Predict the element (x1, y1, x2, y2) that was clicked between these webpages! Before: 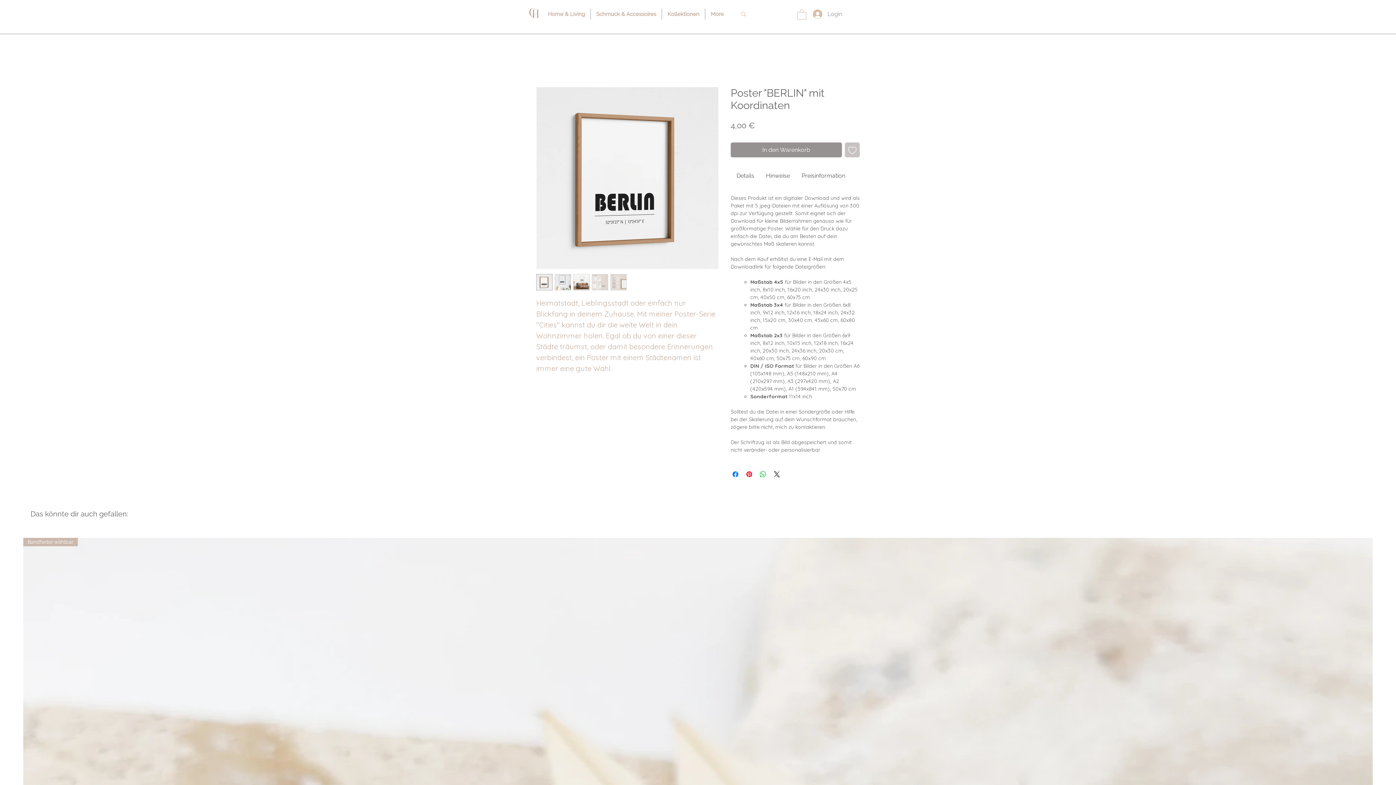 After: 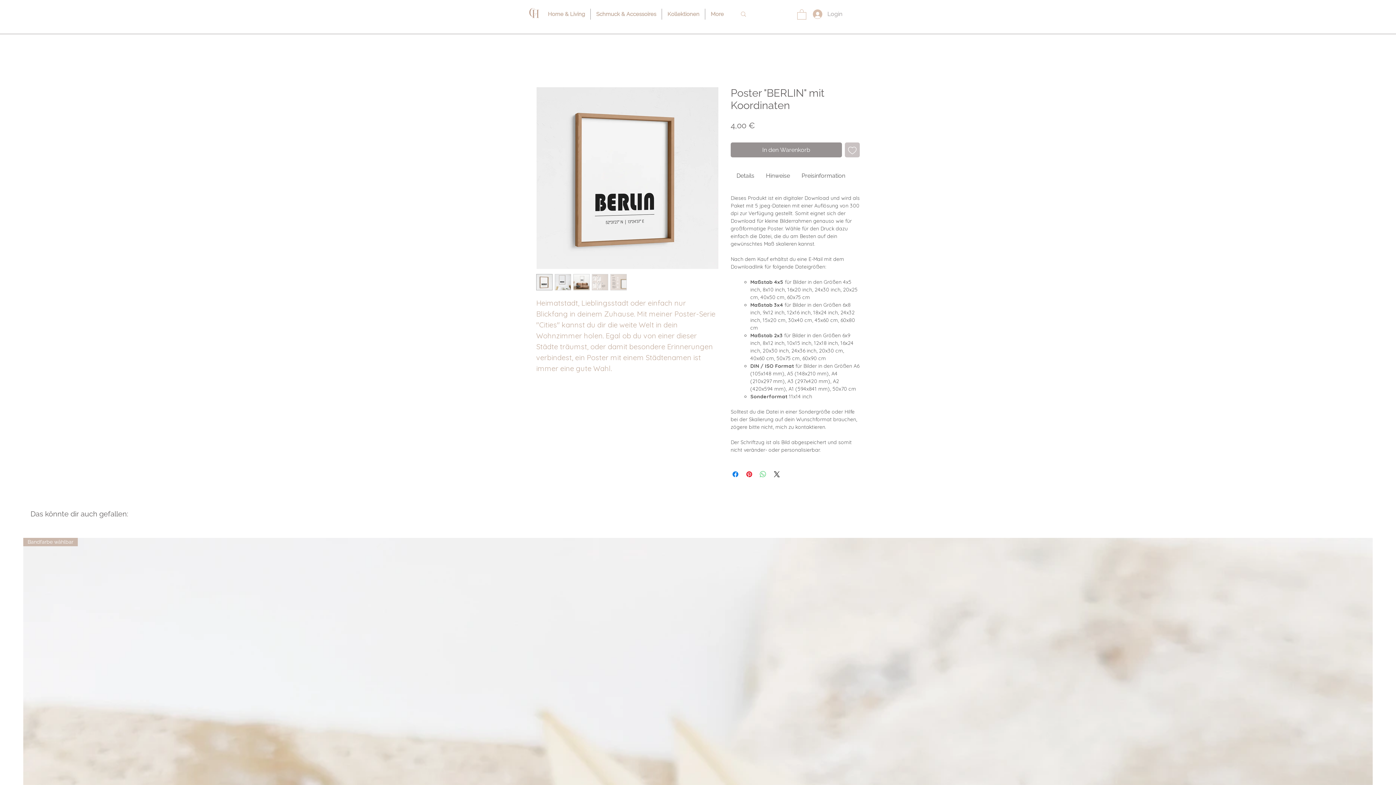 Action: bbox: (758, 470, 767, 479) label: Bei WhatsApp teilen